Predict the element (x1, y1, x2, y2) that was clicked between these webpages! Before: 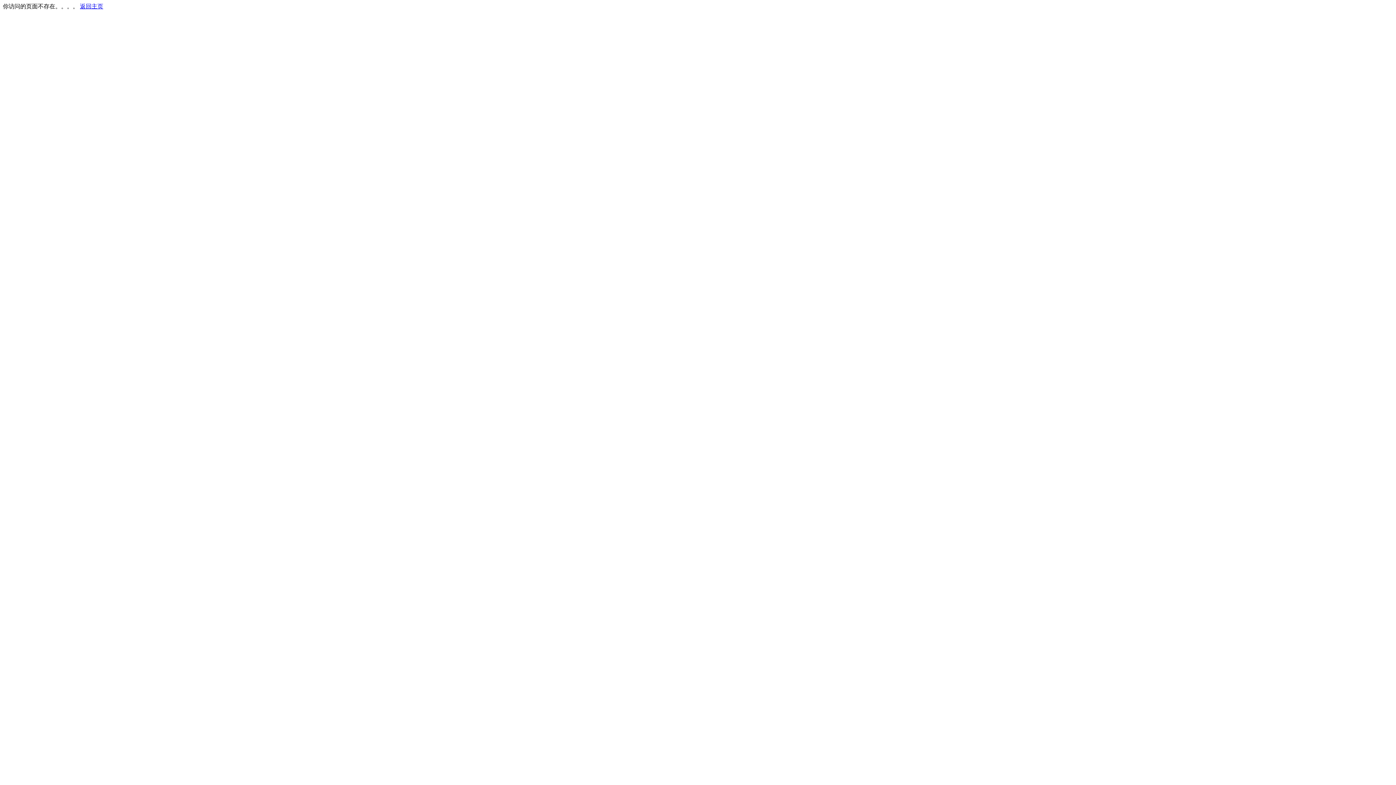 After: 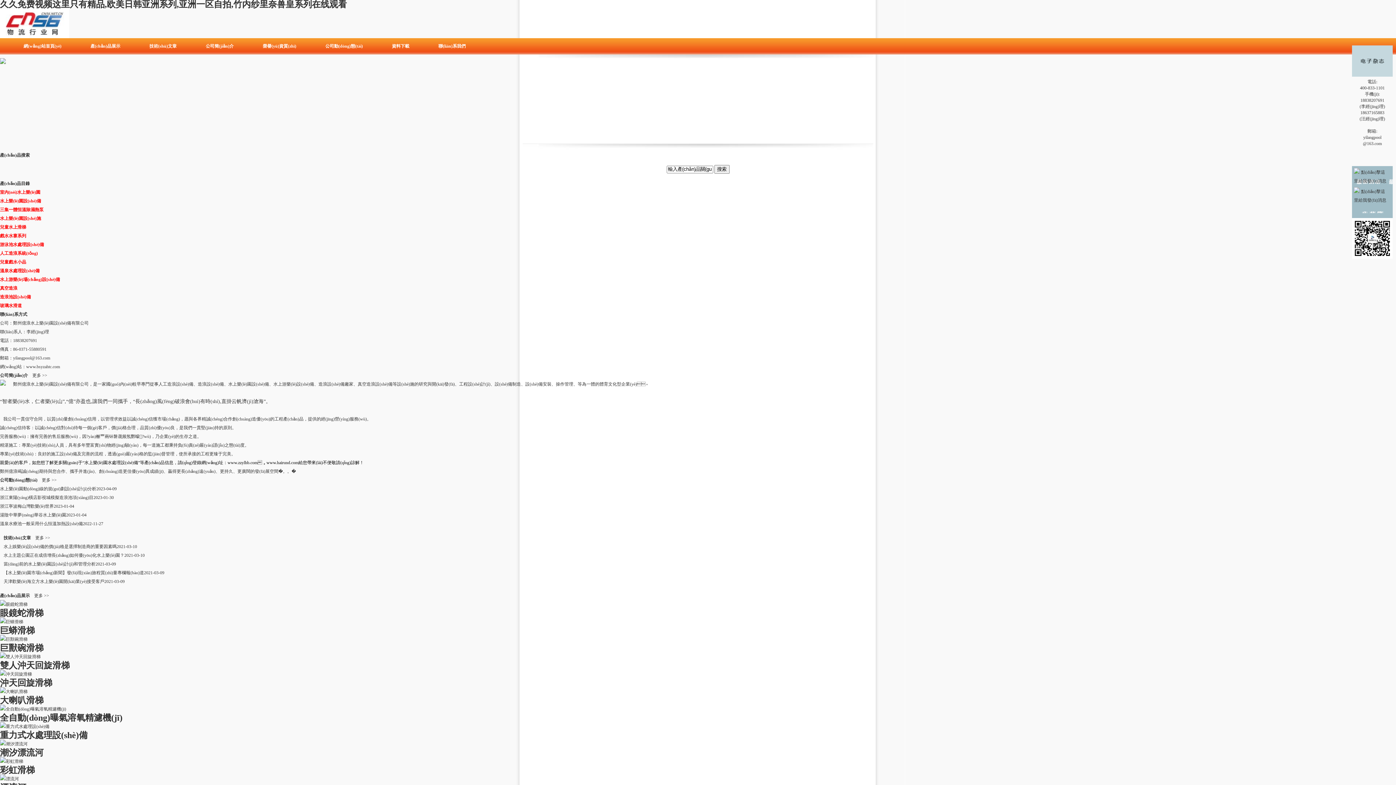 Action: label: 返回主页 bbox: (80, 3, 103, 9)